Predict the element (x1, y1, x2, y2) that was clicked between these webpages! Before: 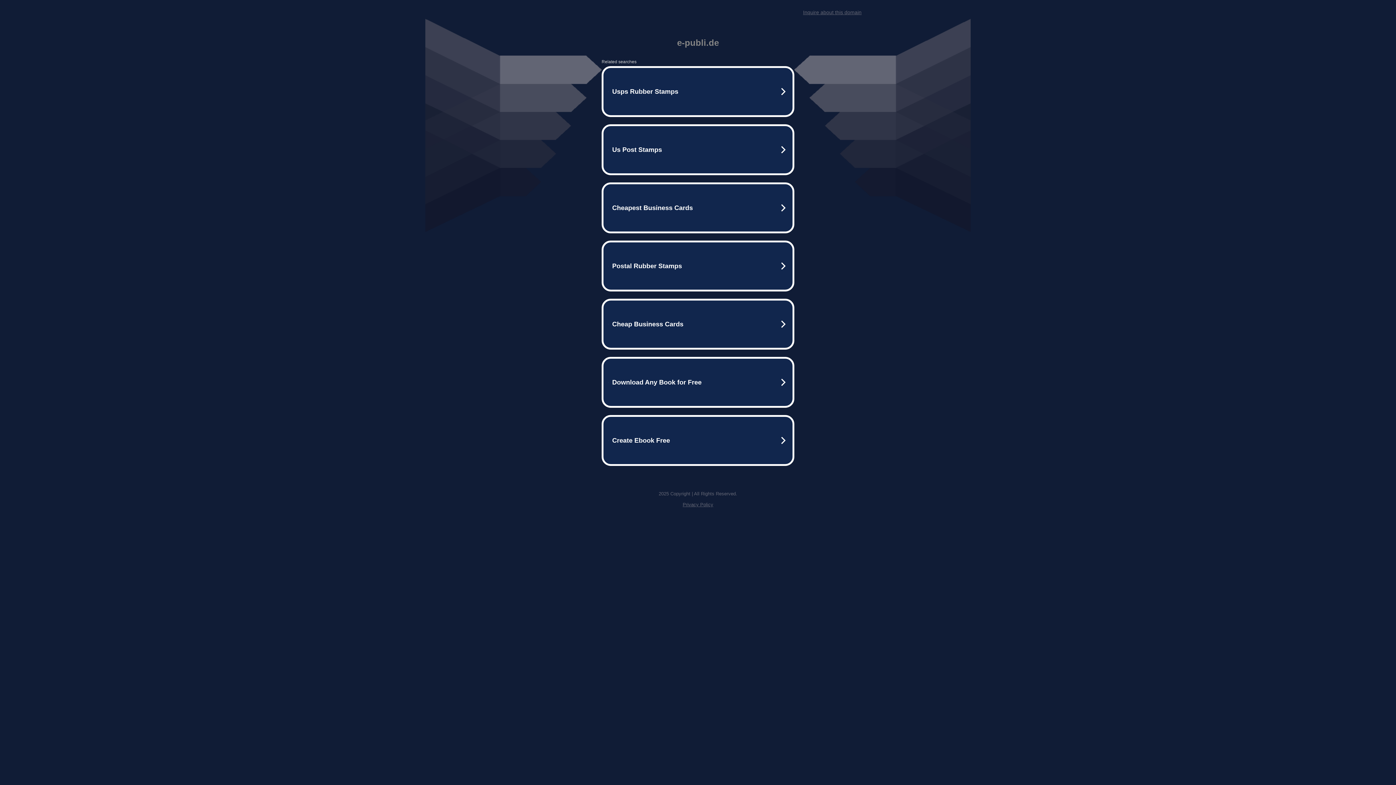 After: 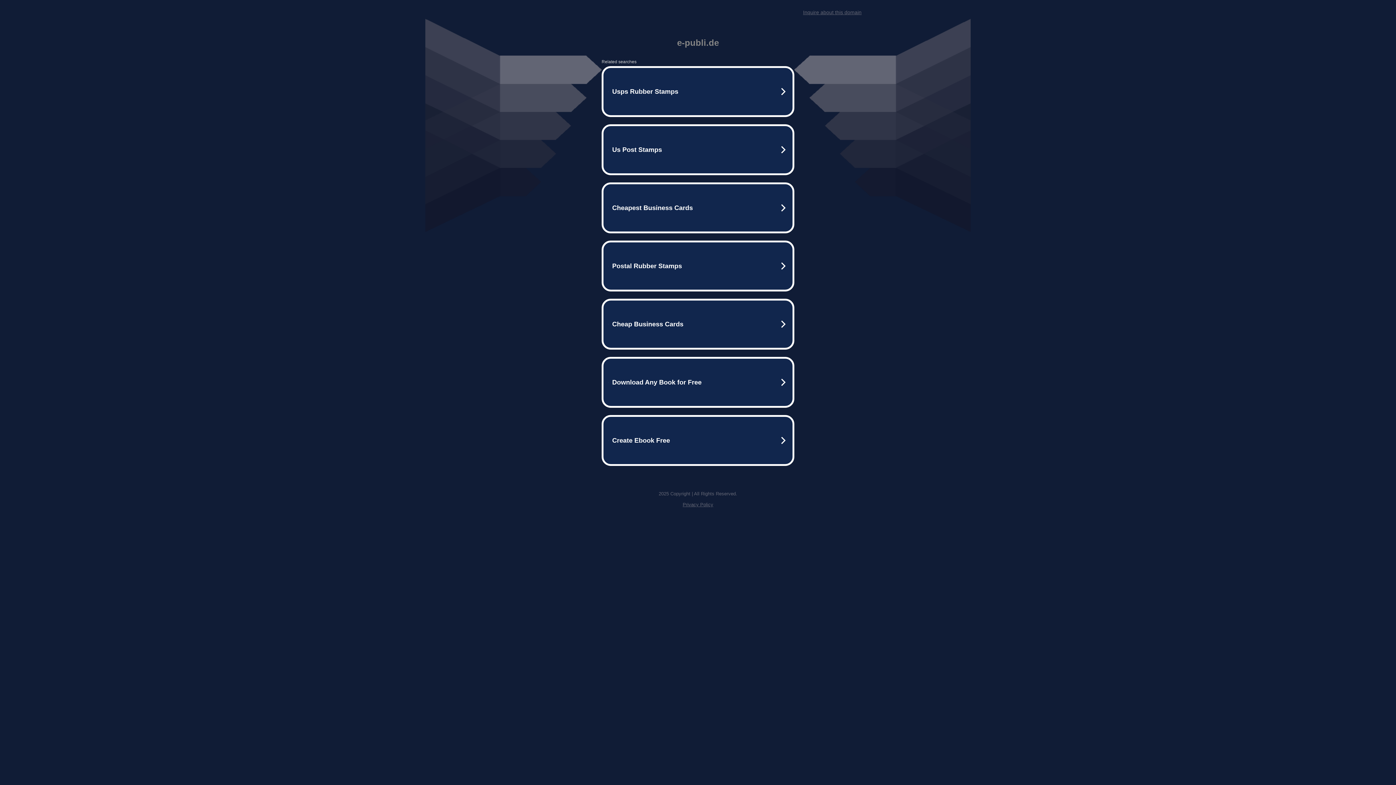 Action: label: Inquire about this domain bbox: (803, 9, 861, 15)